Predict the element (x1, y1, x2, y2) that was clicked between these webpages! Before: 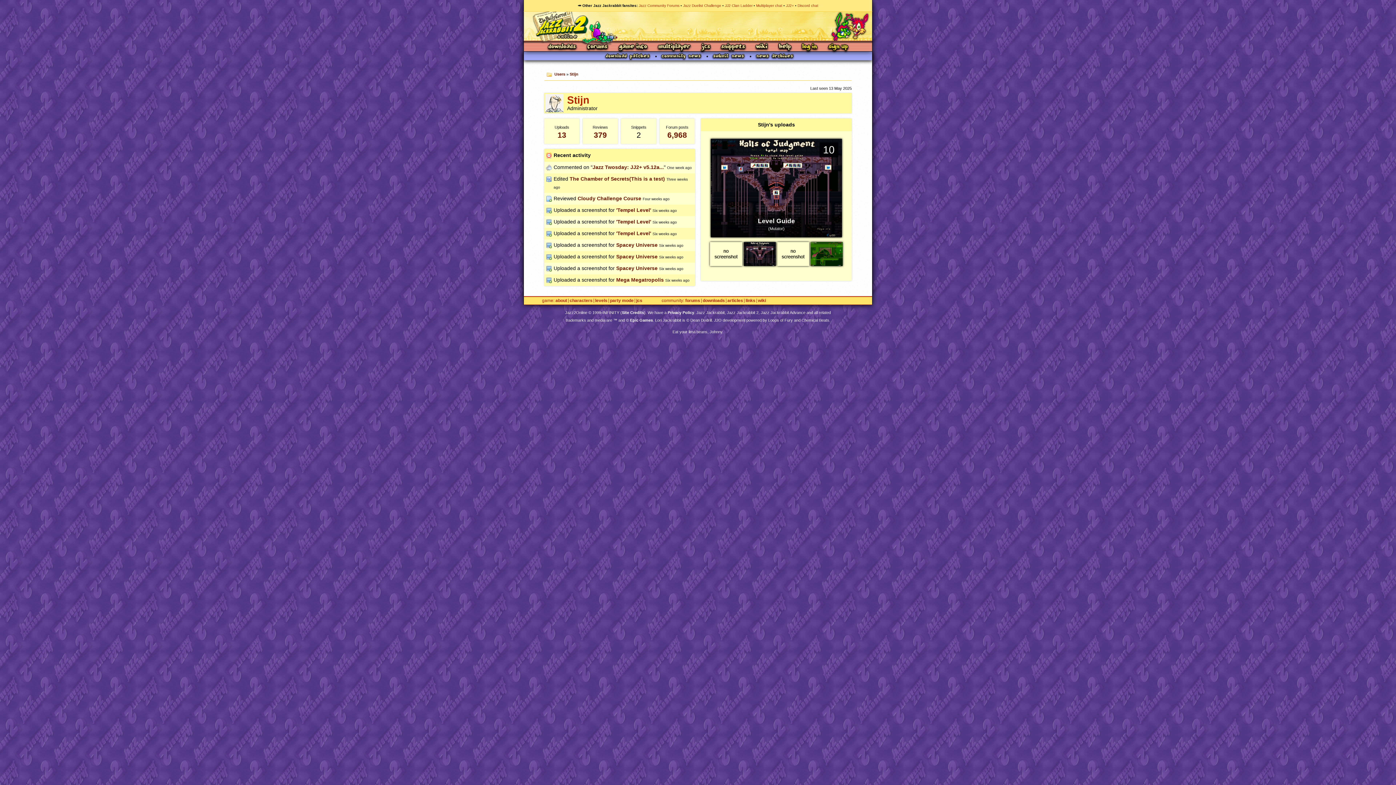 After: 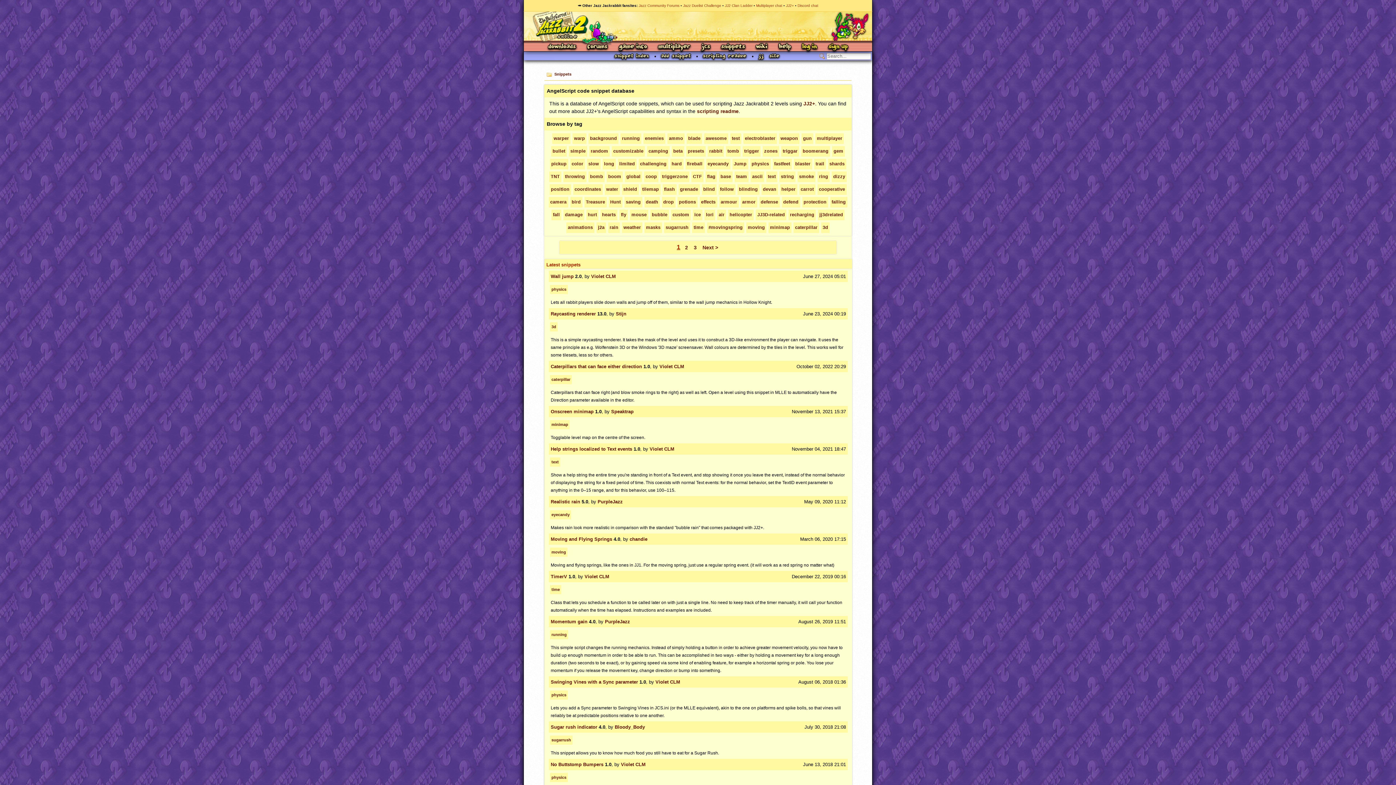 Action: label: Snippets bbox: (720, 42, 746, 51)